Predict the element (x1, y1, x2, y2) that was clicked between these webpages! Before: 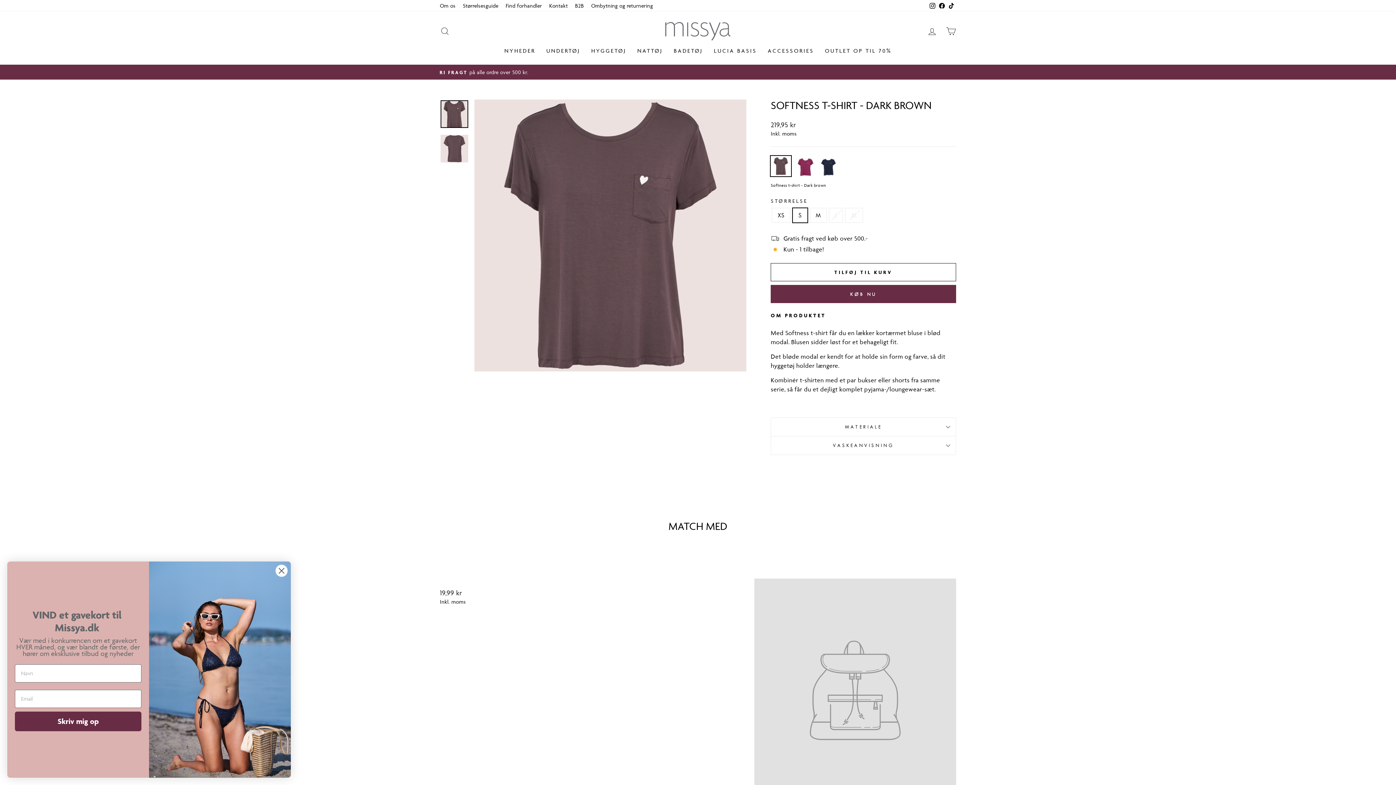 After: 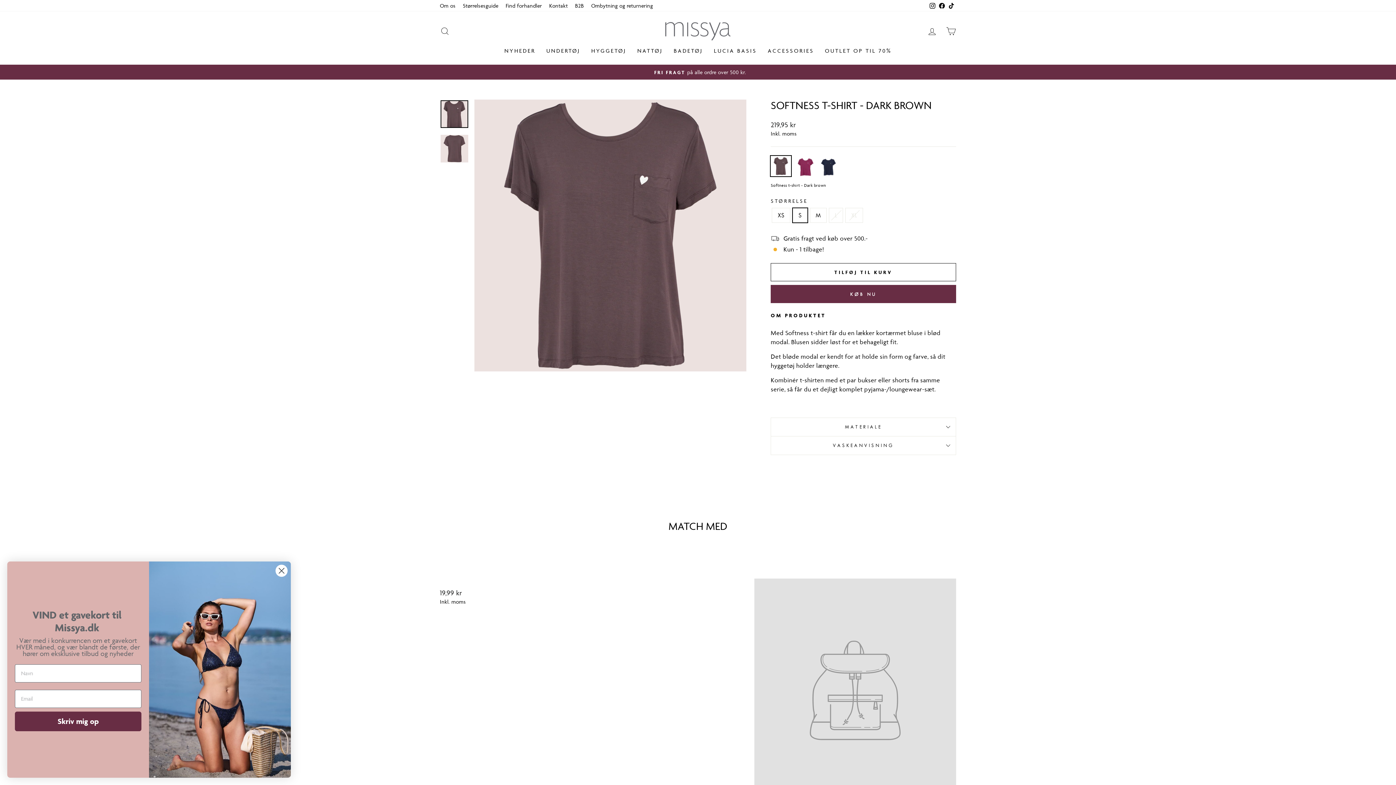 Action: bbox: (928, 0, 937, 11) label: Instagram